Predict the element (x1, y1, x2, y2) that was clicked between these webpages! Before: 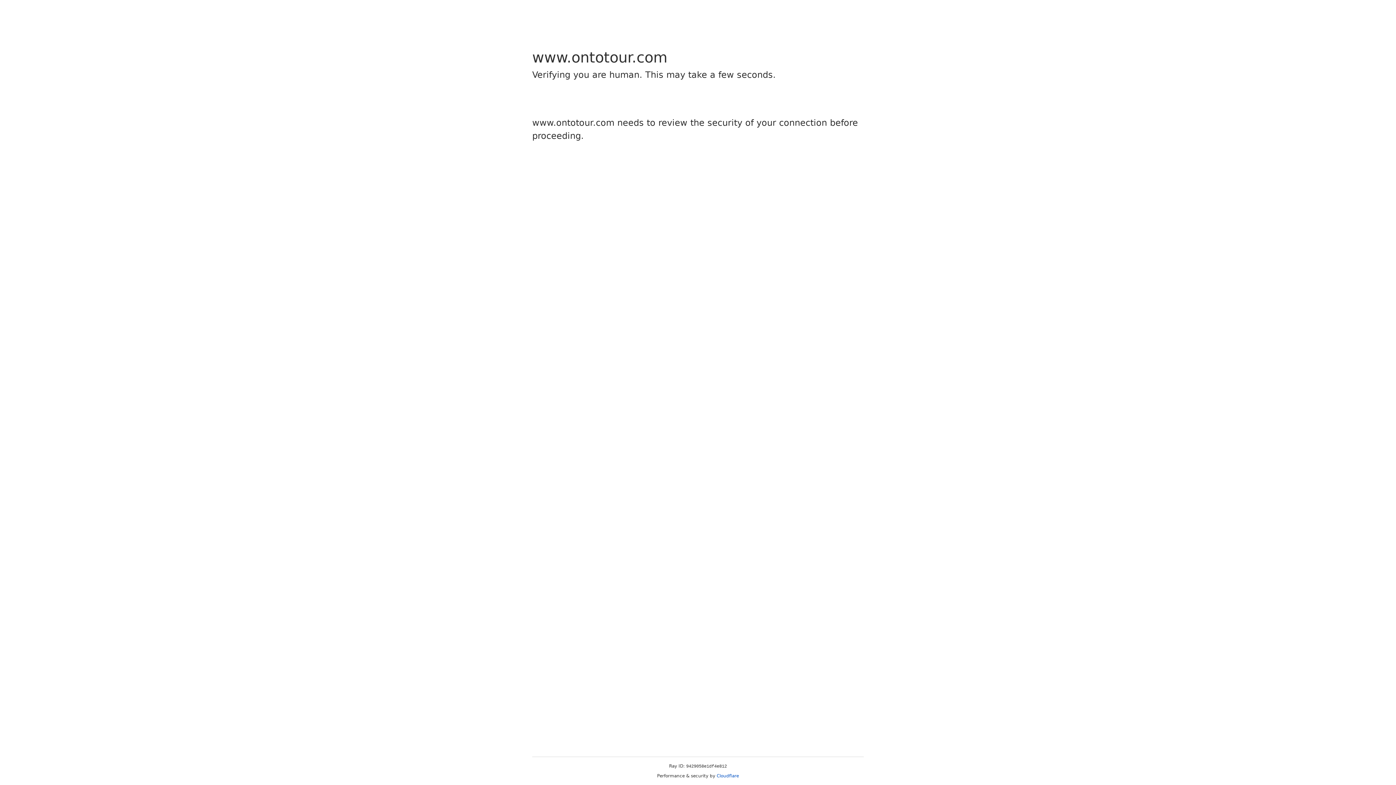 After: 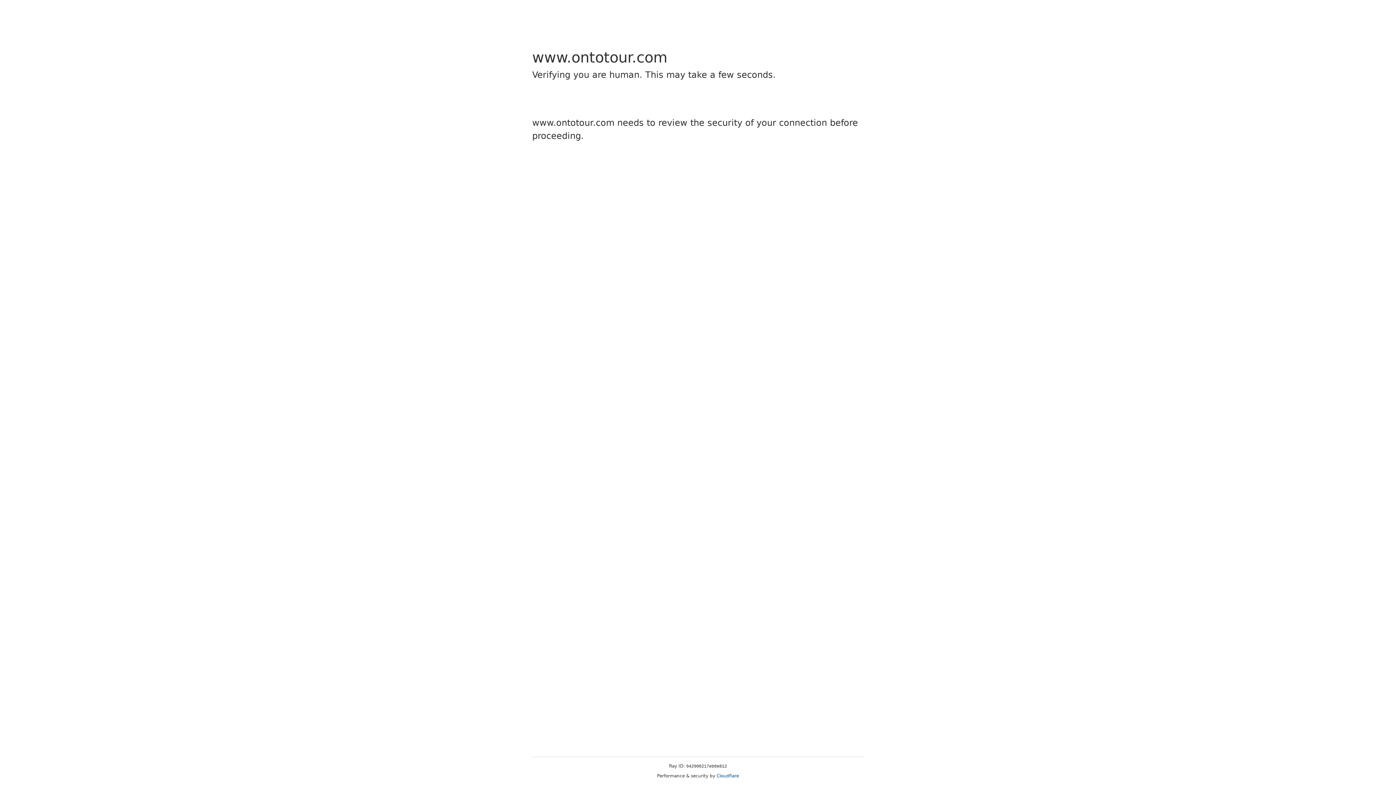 Action: bbox: (716, 773, 739, 778) label: Cloudflare